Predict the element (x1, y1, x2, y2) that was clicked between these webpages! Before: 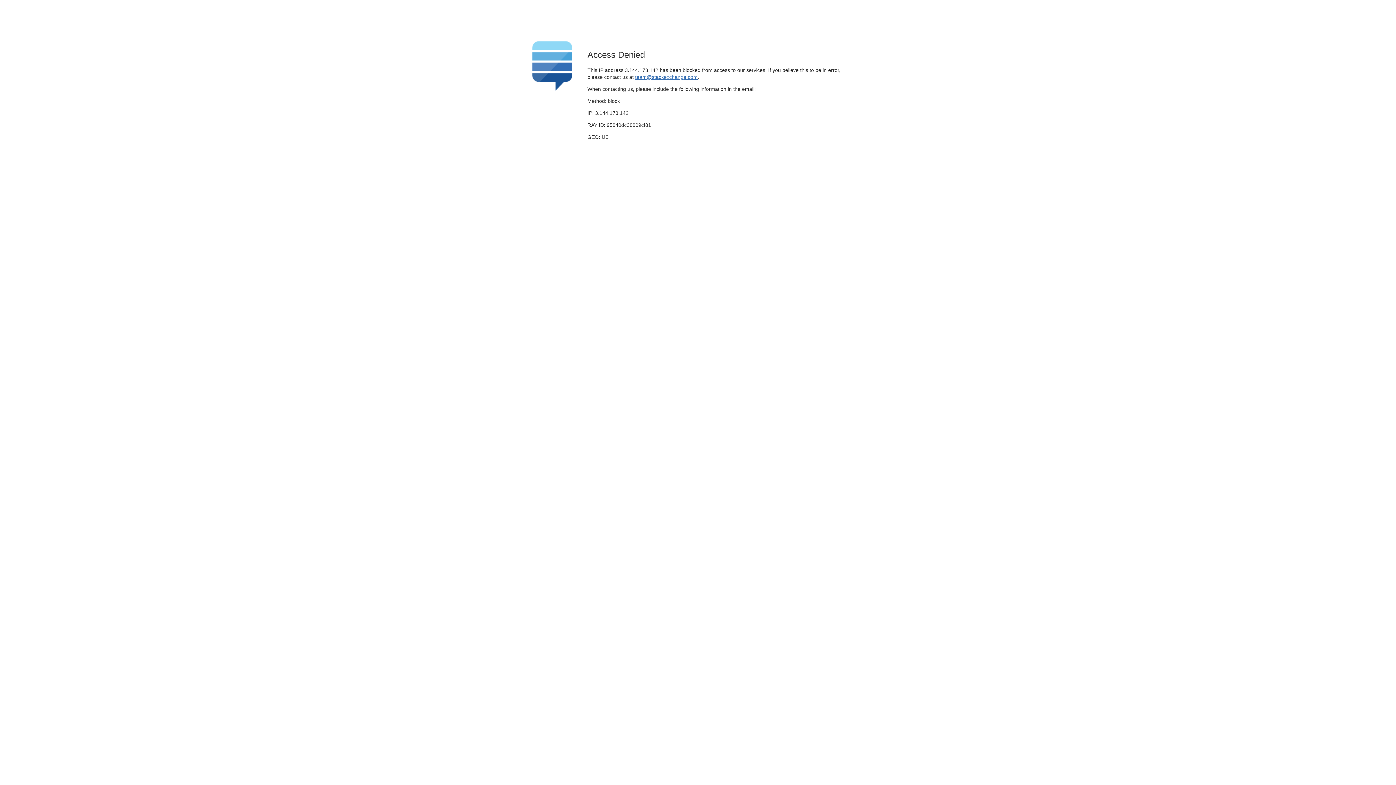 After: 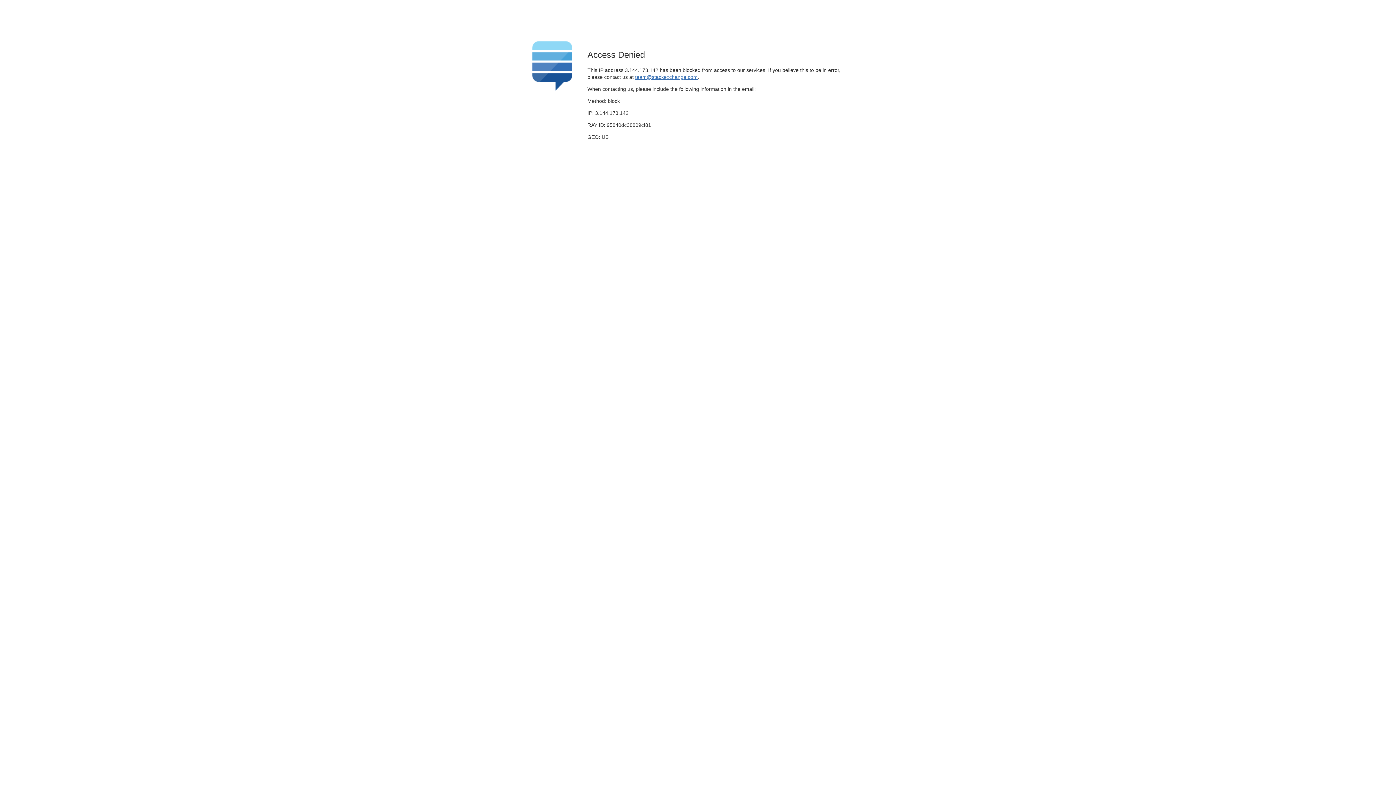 Action: bbox: (635, 74, 697, 79) label: team@stackexchange.com